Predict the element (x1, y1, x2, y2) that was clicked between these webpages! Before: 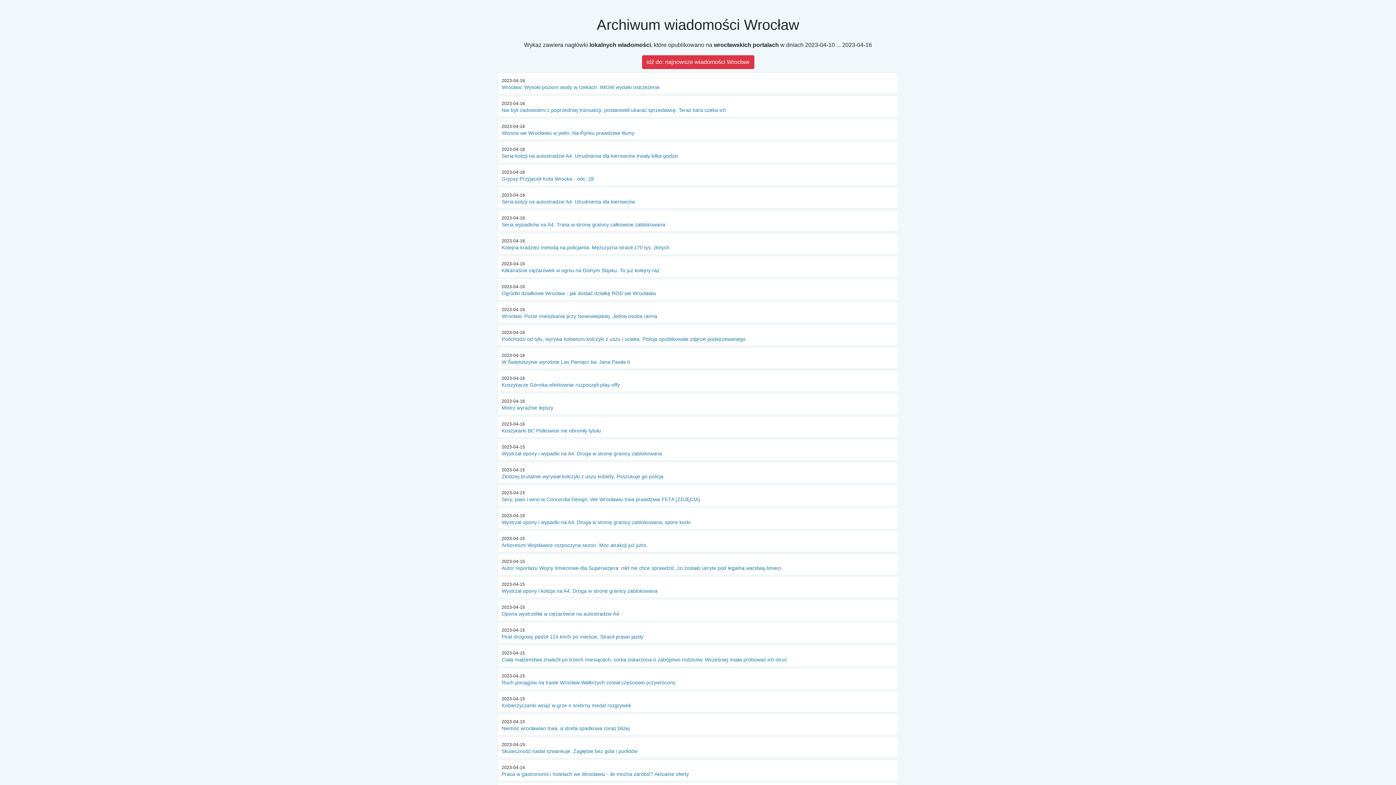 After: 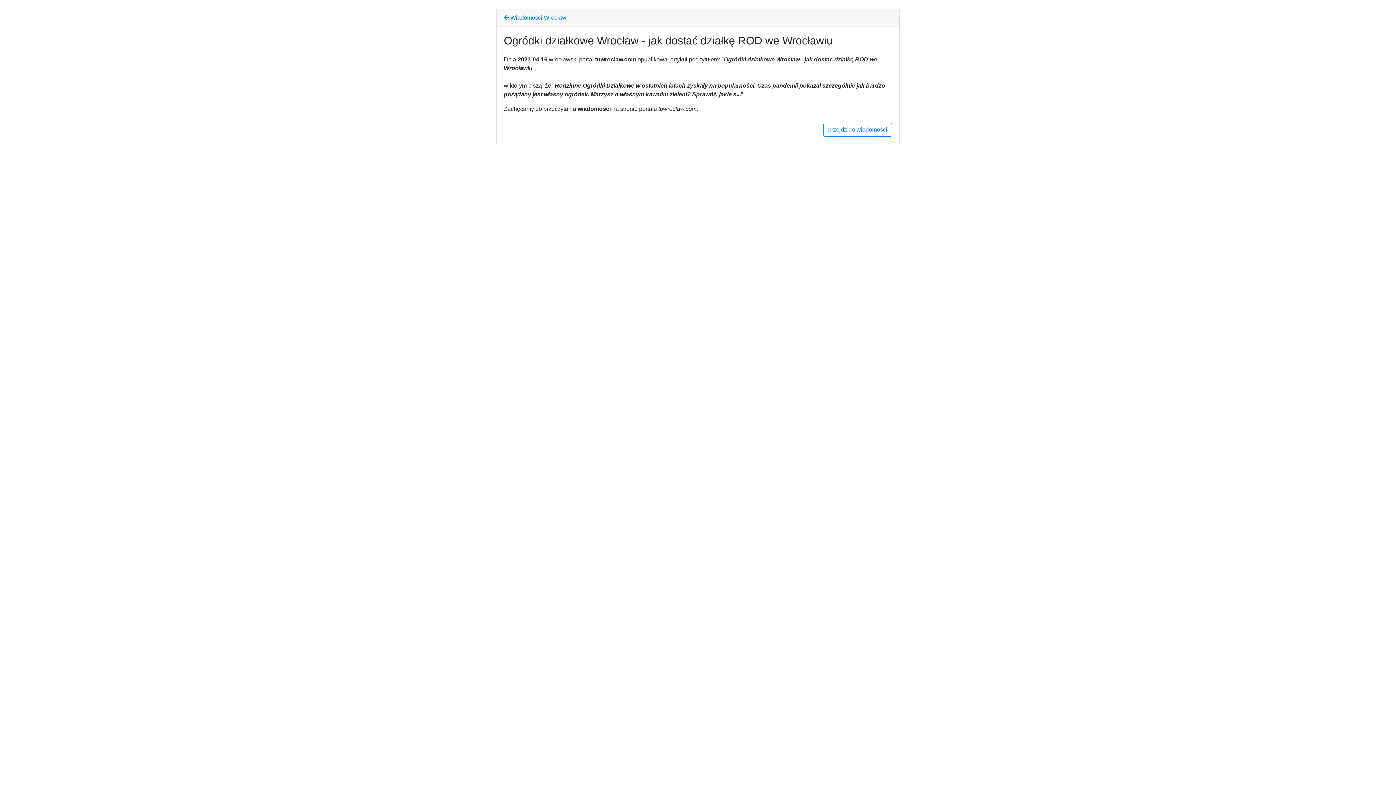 Action: bbox: (501, 290, 656, 296) label: Ogródki działkowe Wrocław - jak dostać działkę ROD we Wrocławiu